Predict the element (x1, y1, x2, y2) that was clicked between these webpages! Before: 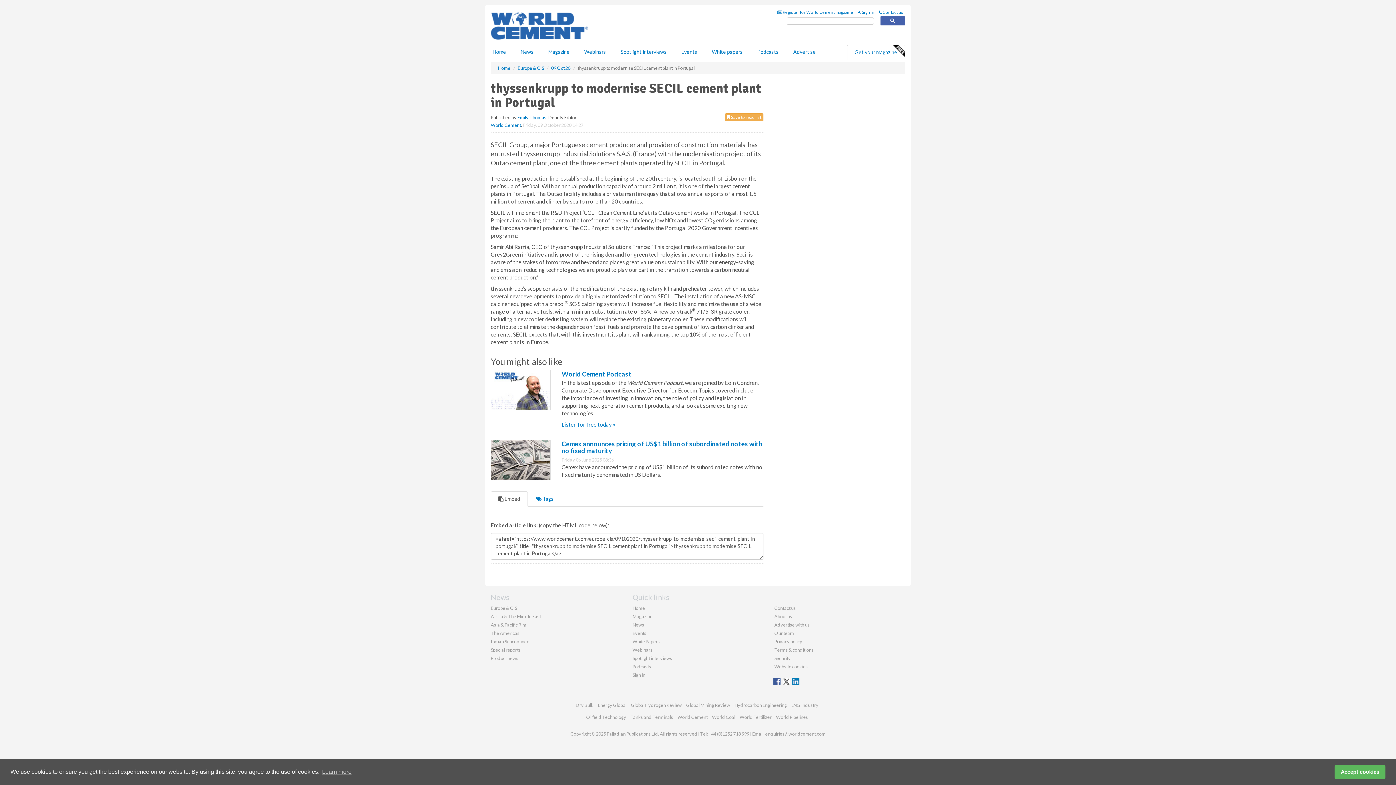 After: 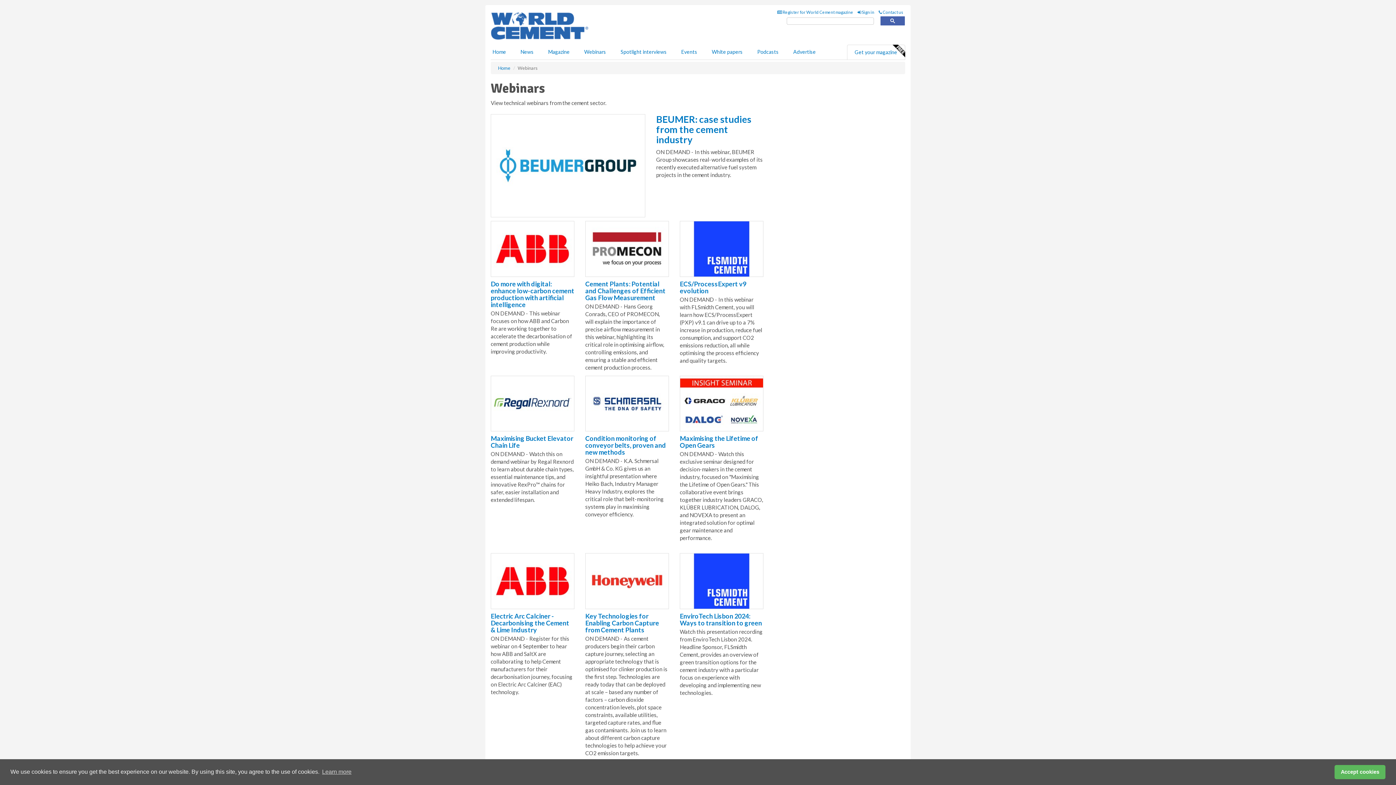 Action: label: Webinars bbox: (632, 647, 652, 652)